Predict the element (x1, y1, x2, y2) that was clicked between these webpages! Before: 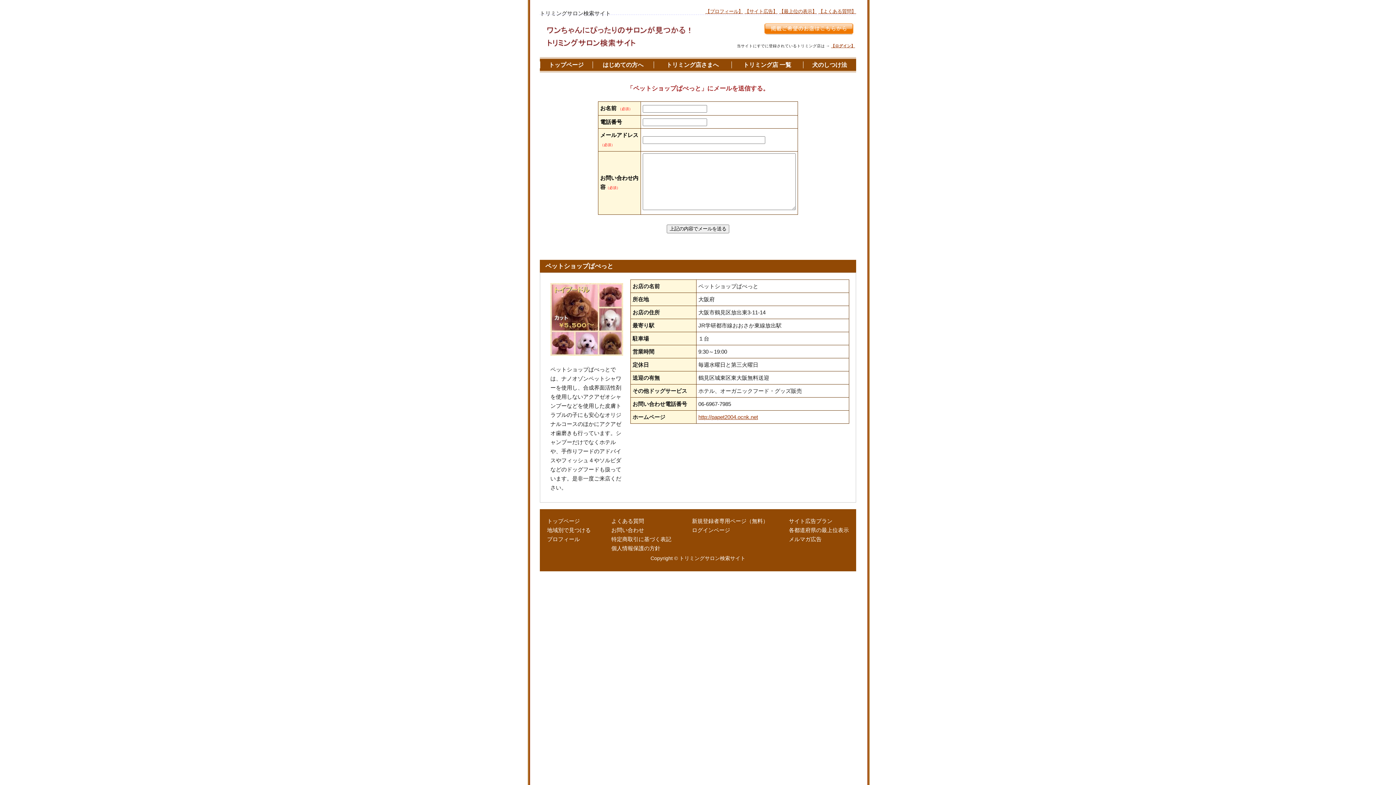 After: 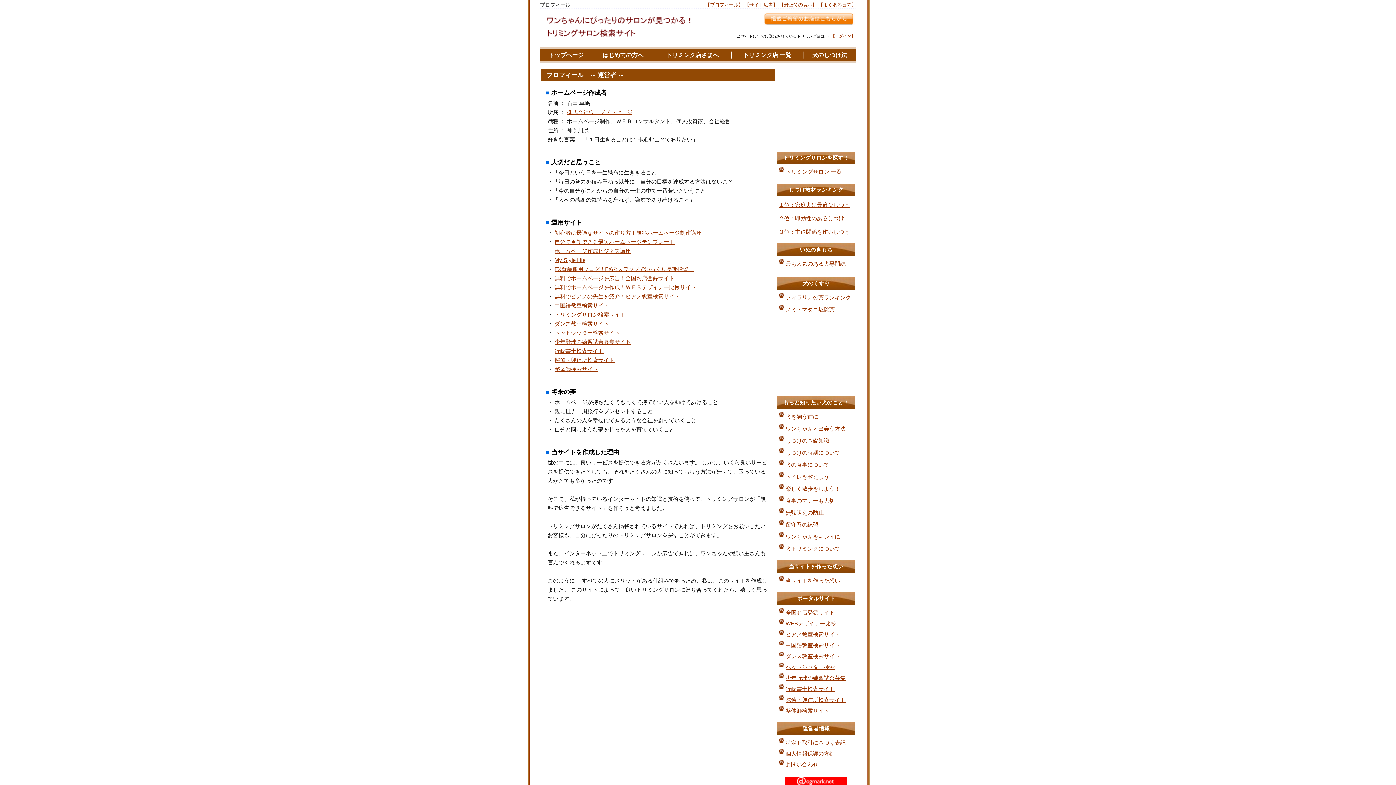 Action: label: 【プロフィール】 bbox: (705, 8, 743, 14)